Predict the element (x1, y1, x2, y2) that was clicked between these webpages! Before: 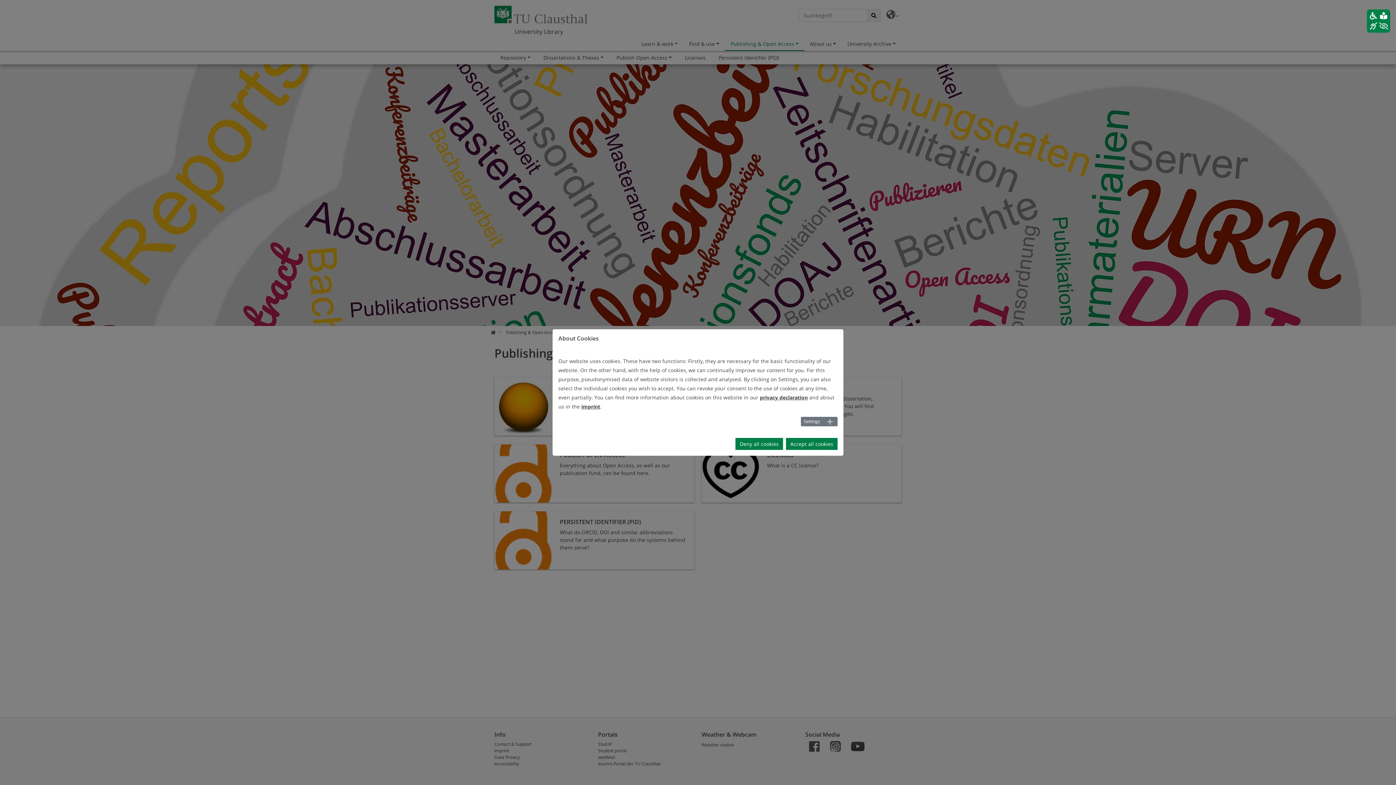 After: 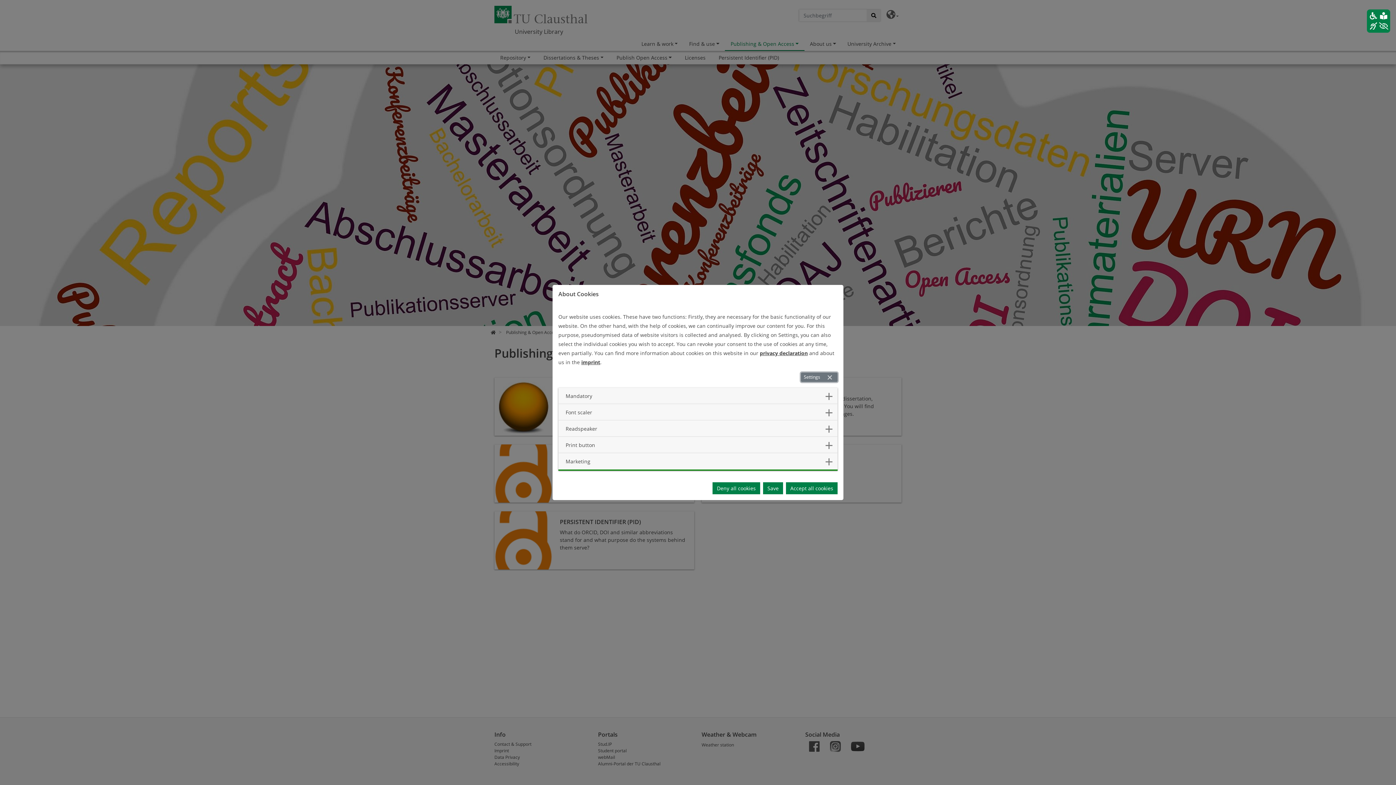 Action: label: Settings bbox: (801, 417, 837, 426)